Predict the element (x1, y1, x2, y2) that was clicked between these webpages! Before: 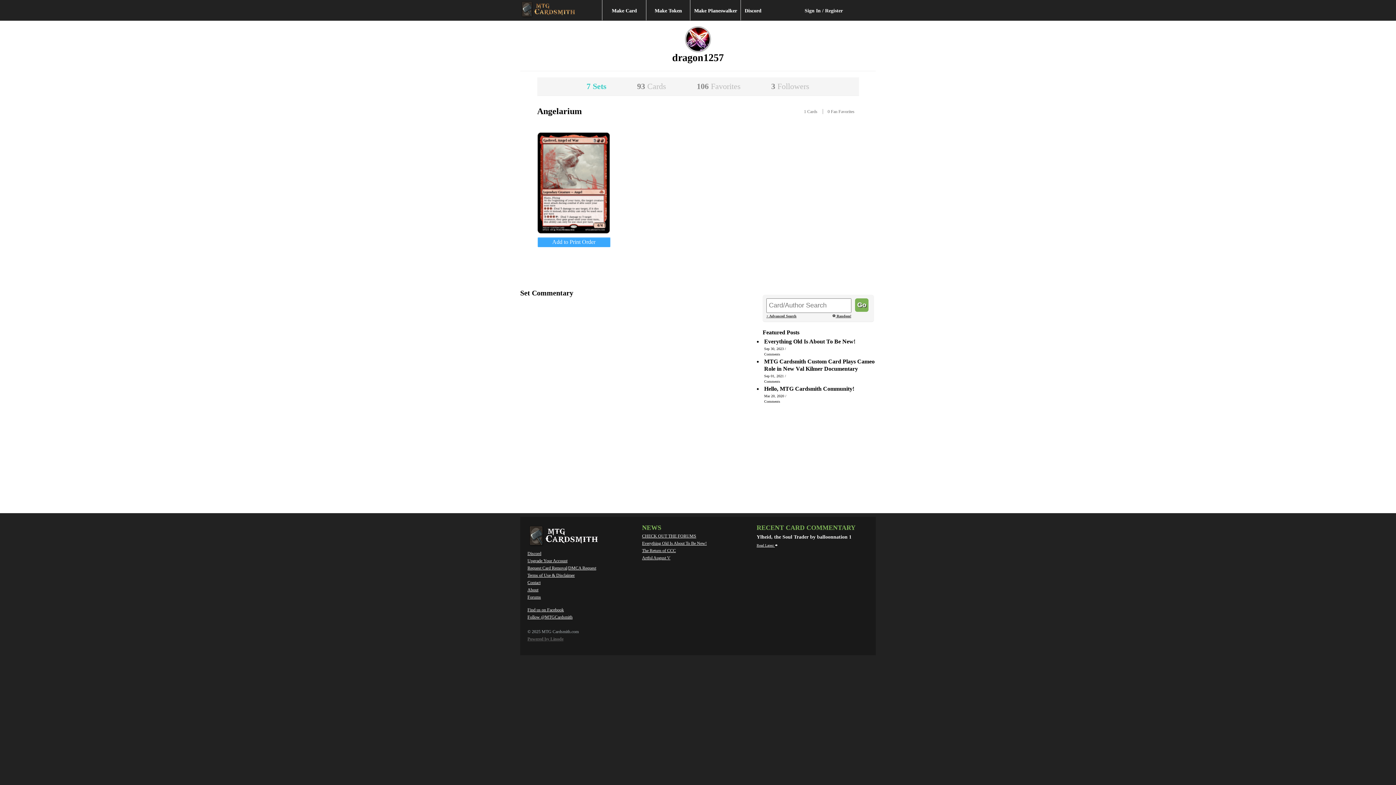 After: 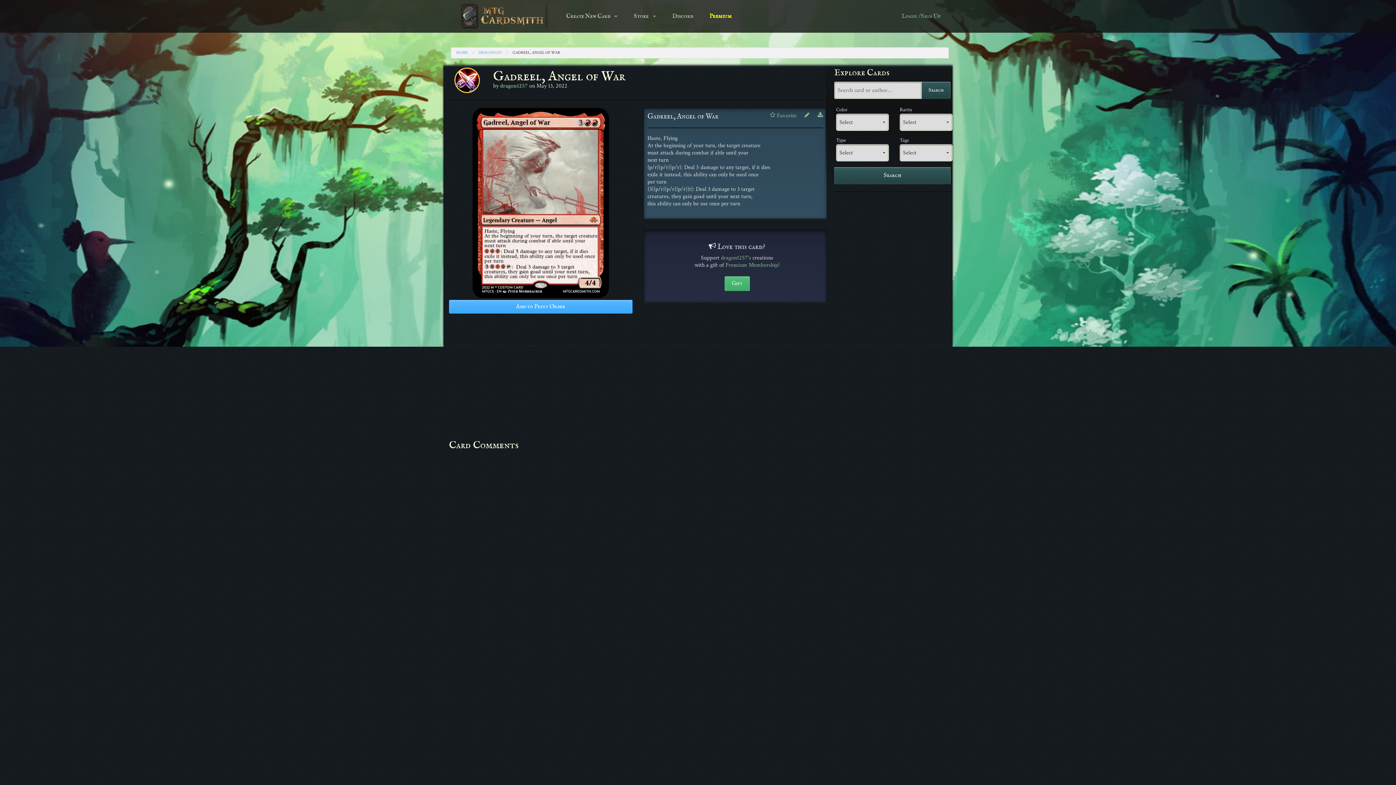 Action: bbox: (537, 228, 609, 234)